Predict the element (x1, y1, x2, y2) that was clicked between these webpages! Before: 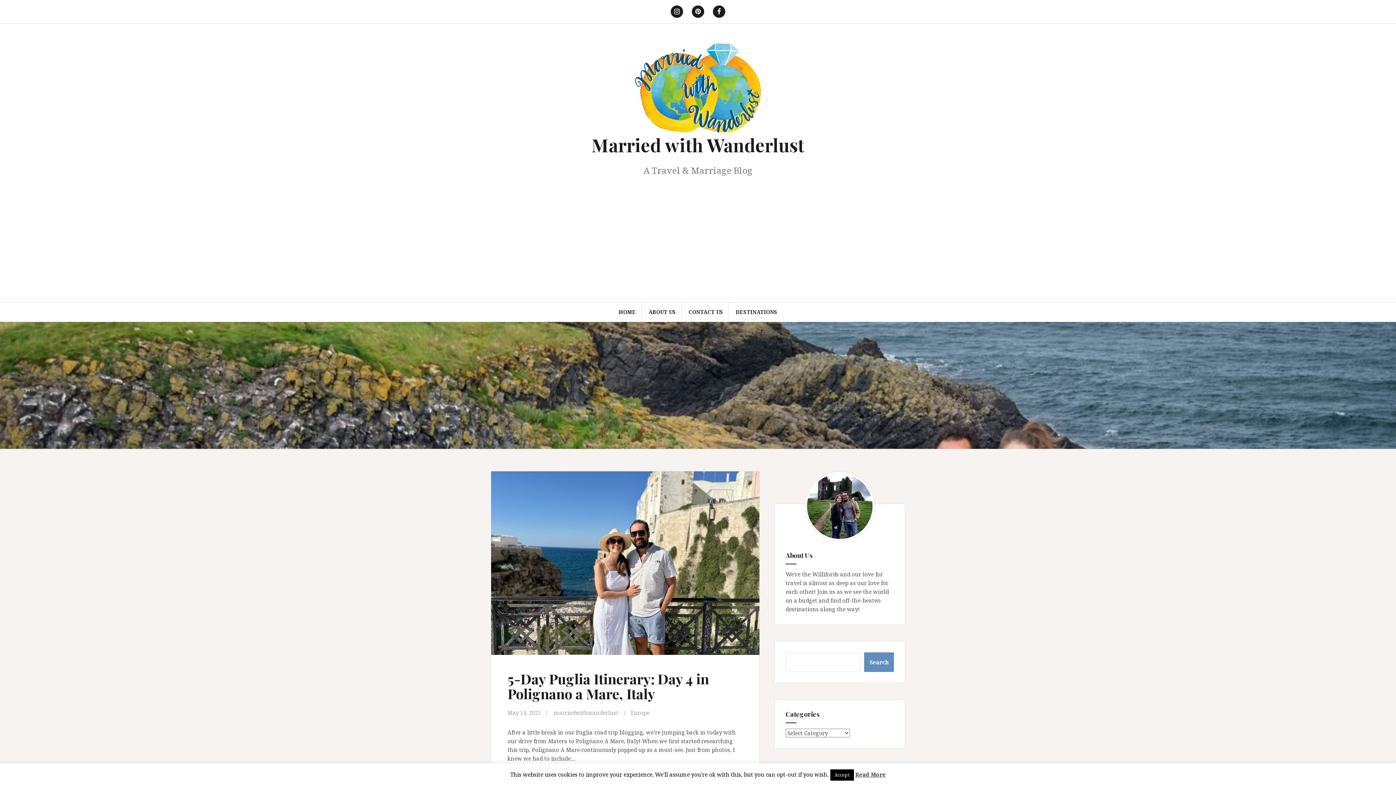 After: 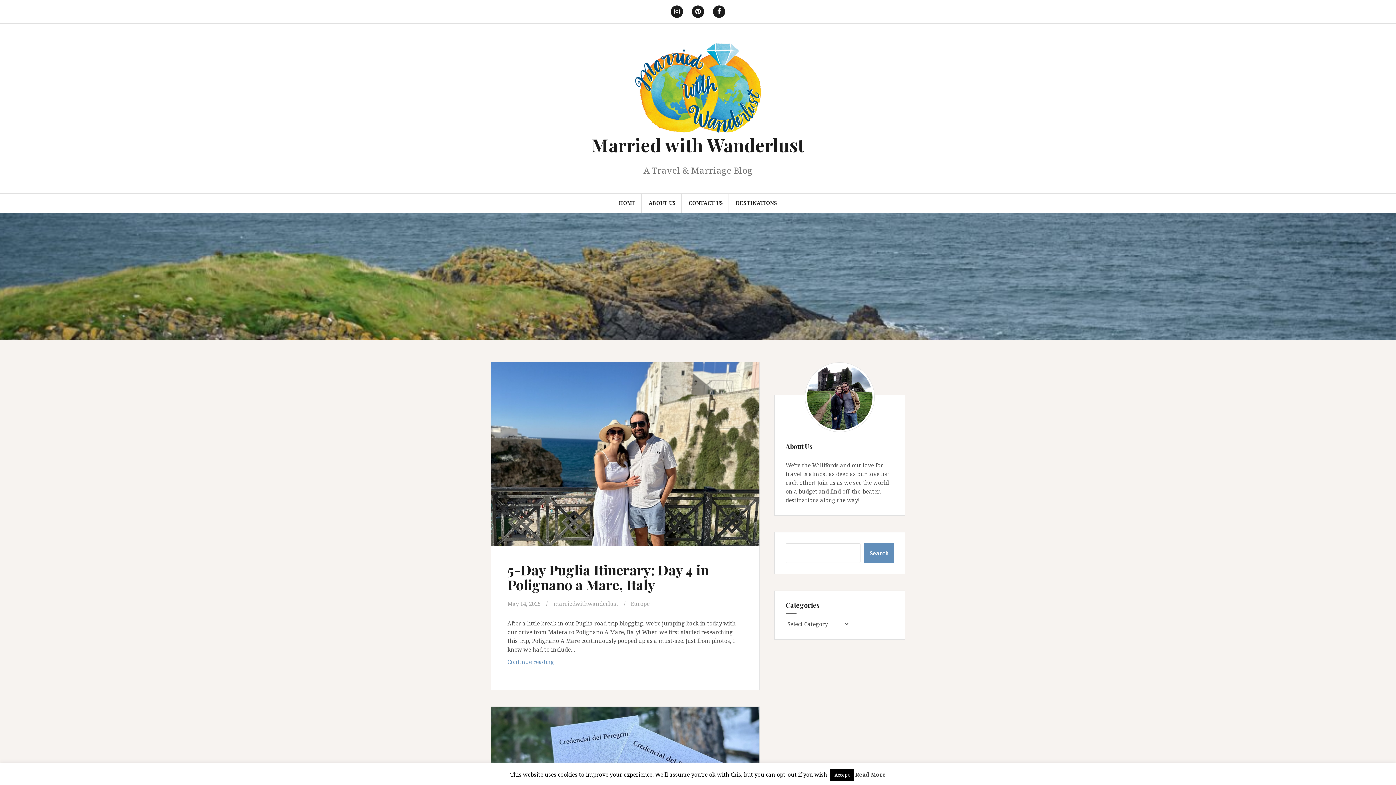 Action: bbox: (634, 83, 761, 91)